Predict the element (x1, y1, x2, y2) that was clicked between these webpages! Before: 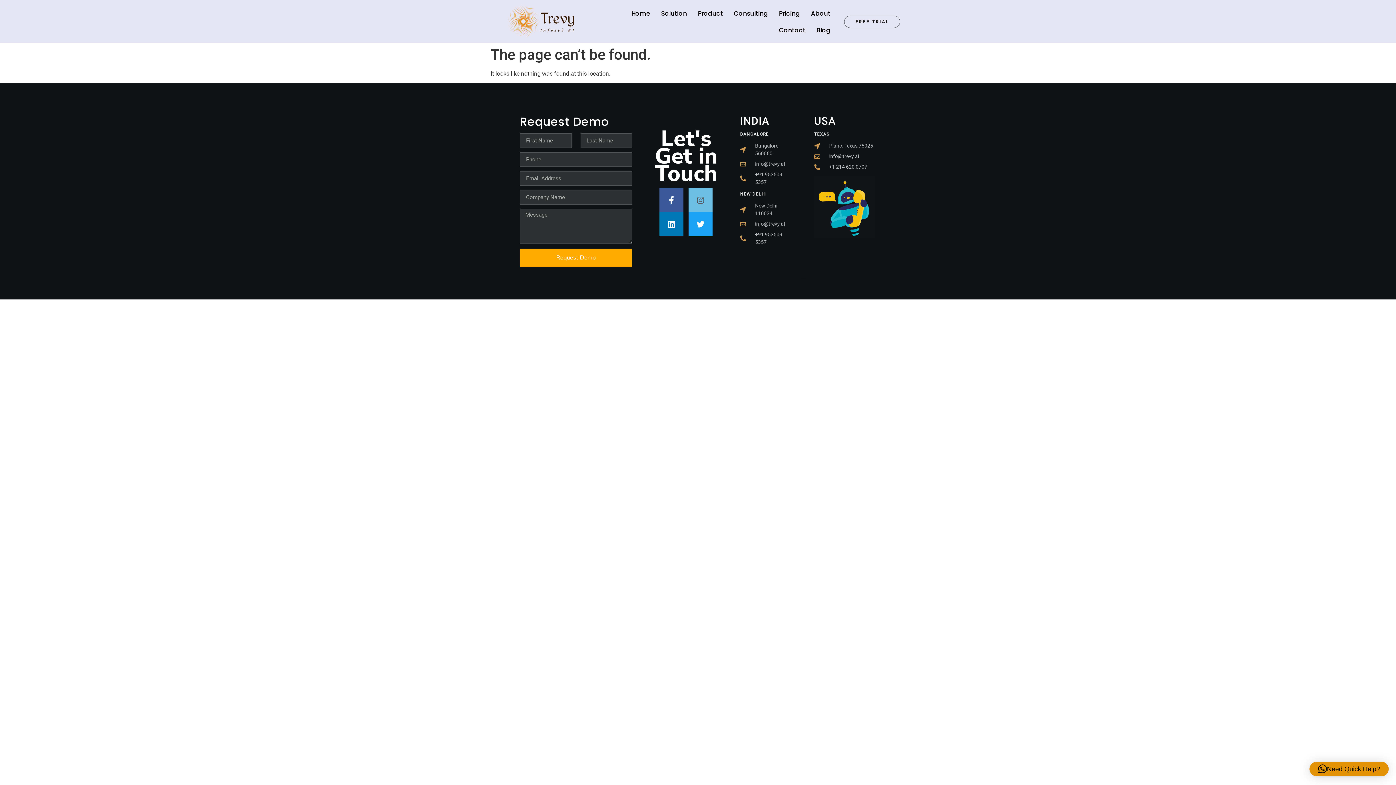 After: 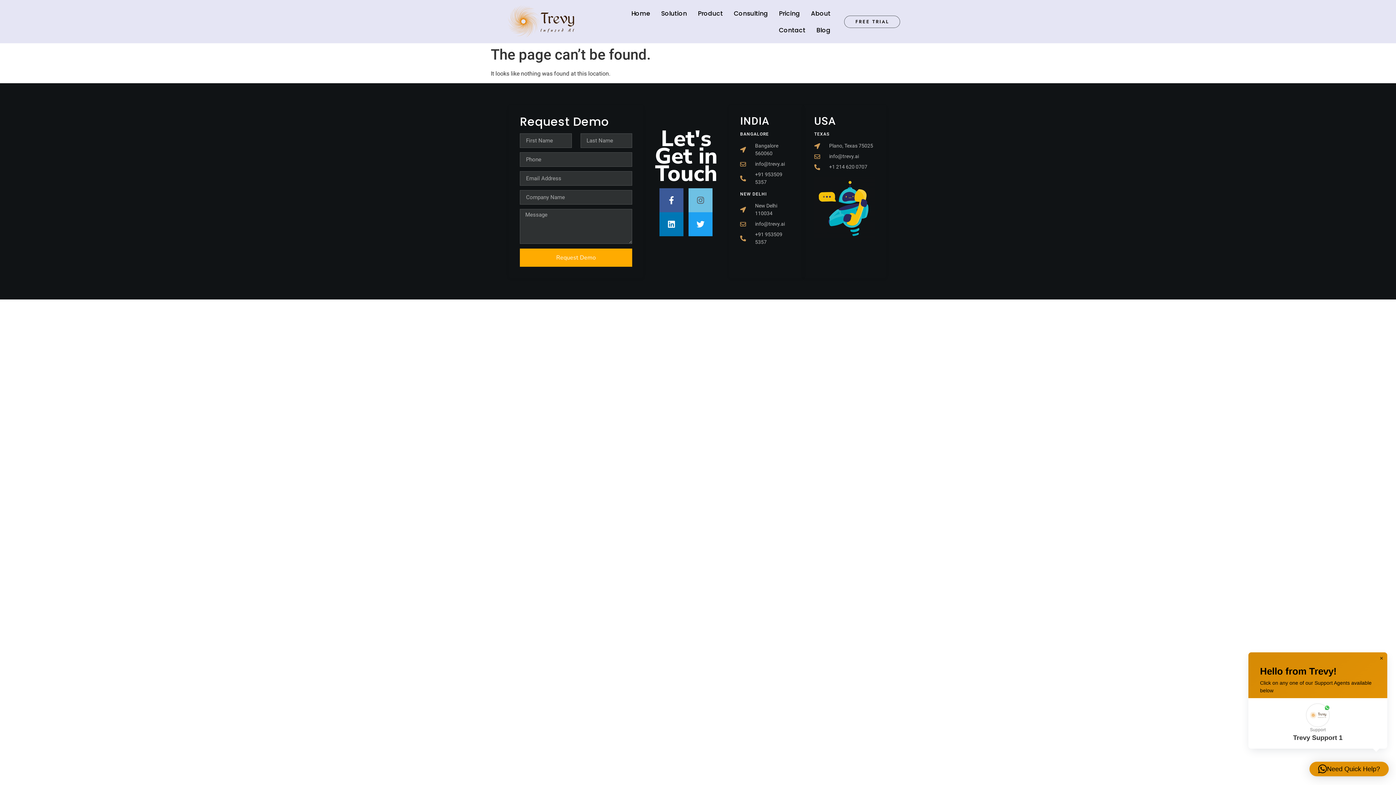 Action: bbox: (1309, 762, 1389, 776) label: Need Quick Help?